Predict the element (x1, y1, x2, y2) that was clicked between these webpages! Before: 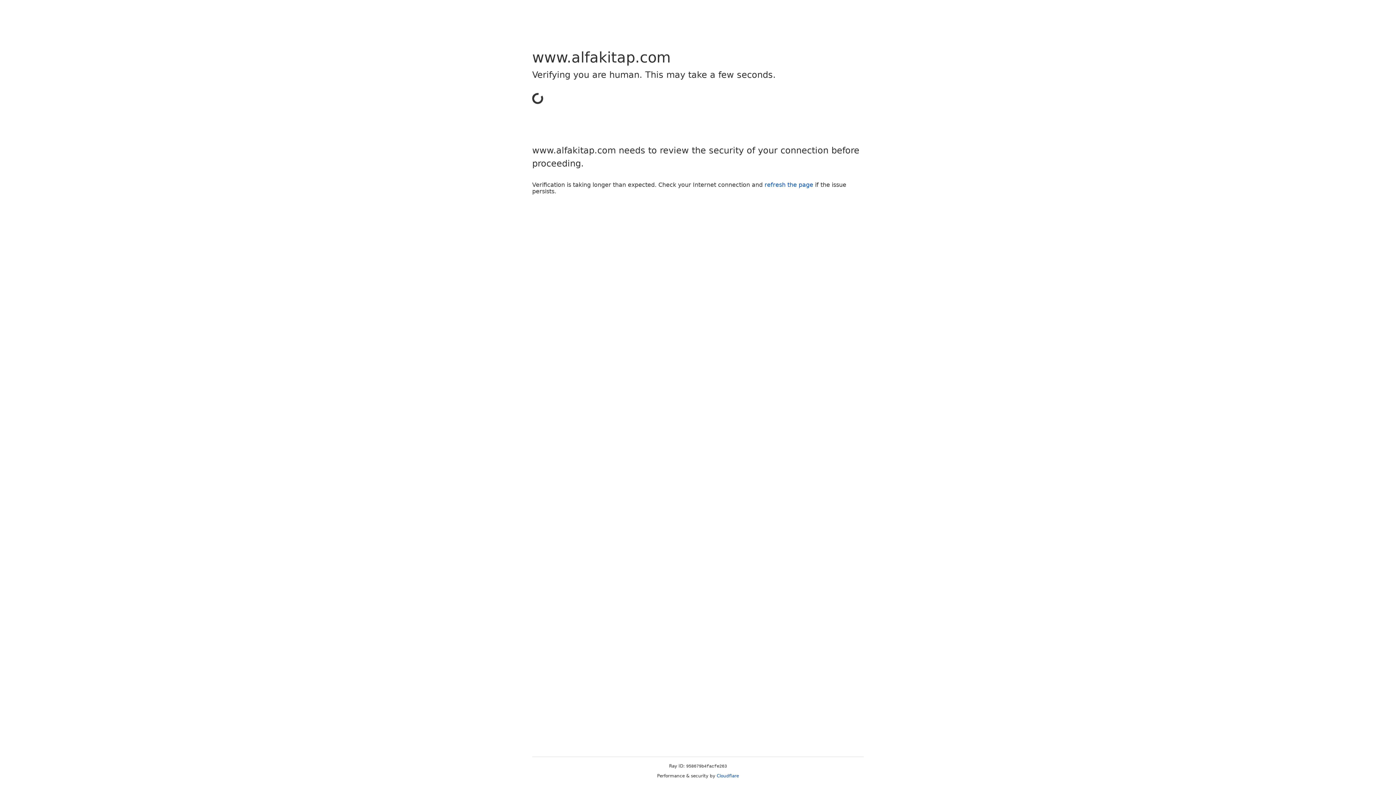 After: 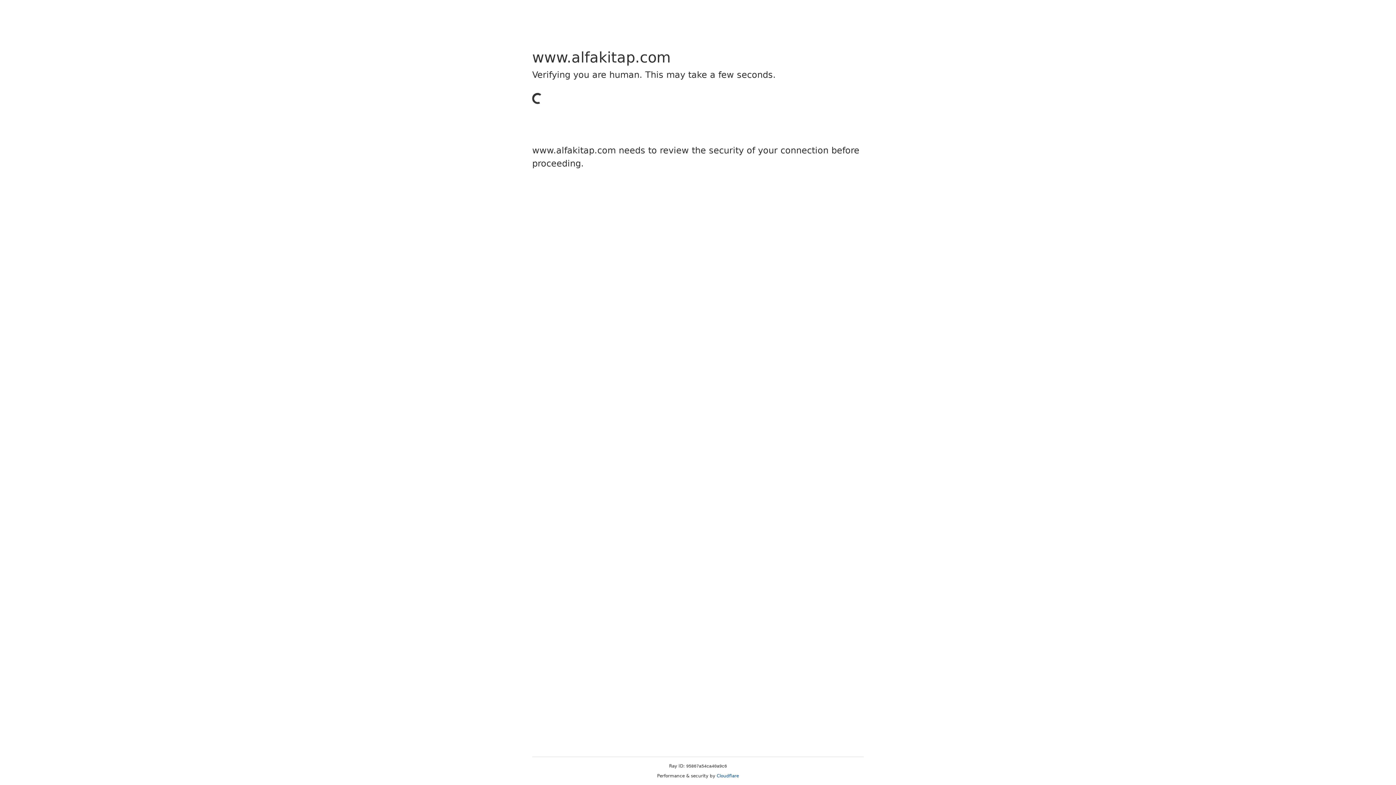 Action: bbox: (716, 773, 739, 778) label: Cloudflare